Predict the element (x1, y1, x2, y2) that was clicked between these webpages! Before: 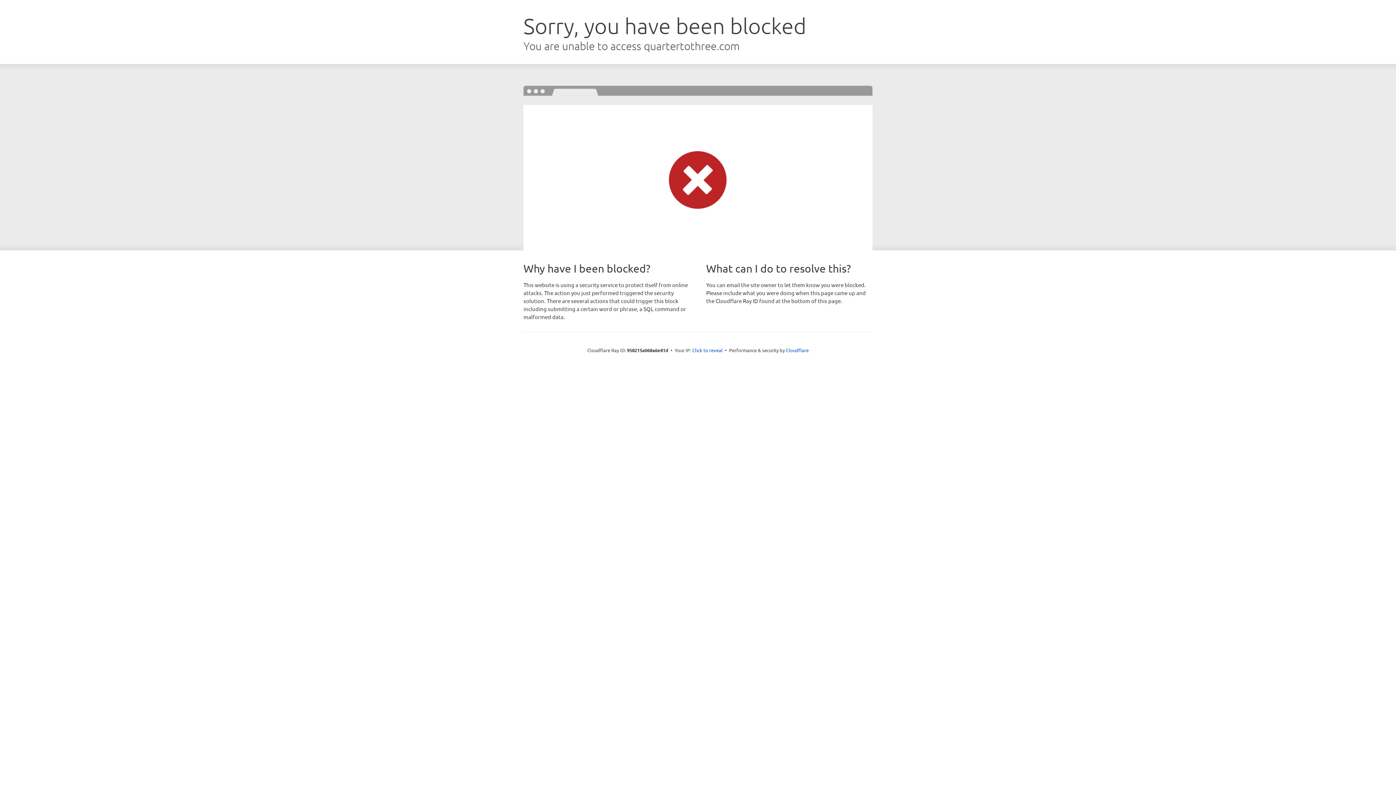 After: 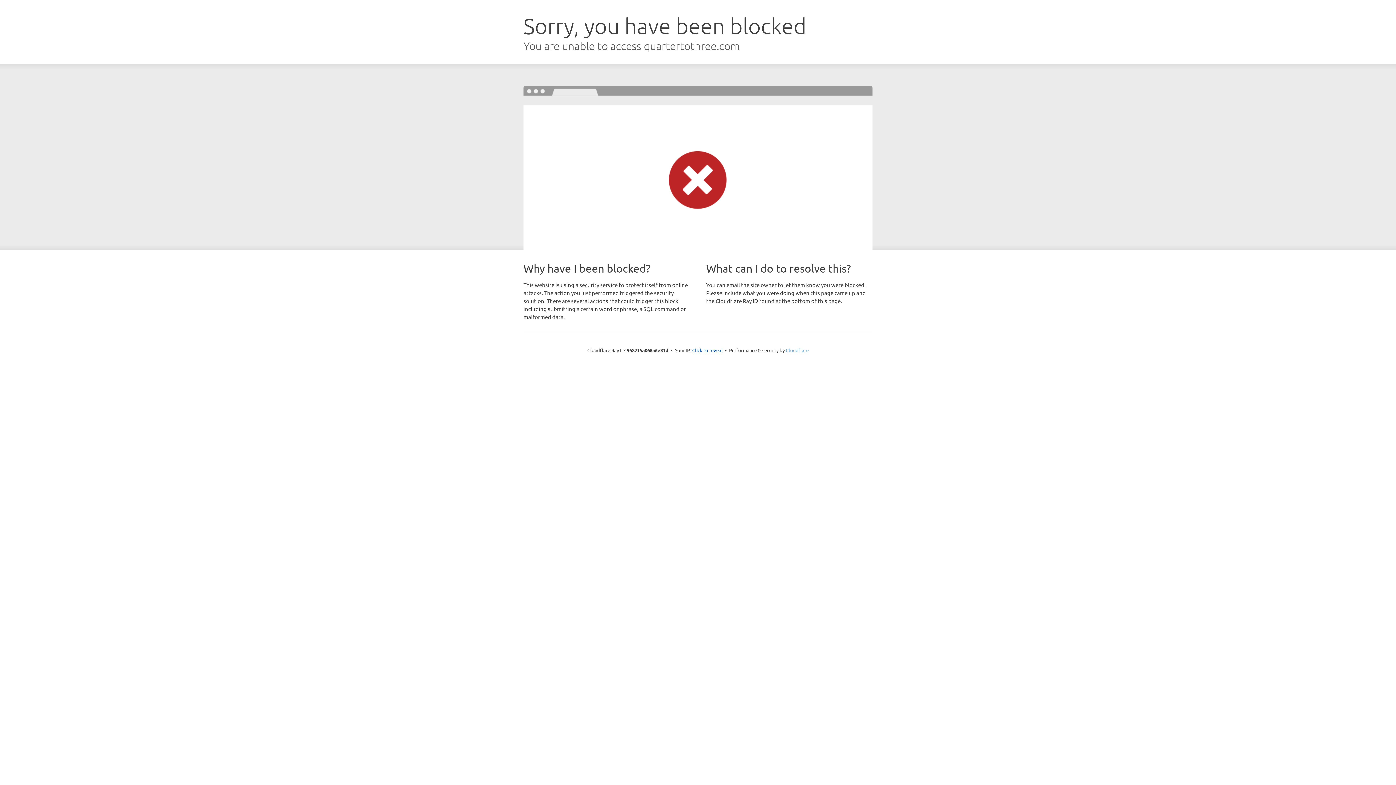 Action: label: Cloudflare bbox: (786, 347, 808, 353)